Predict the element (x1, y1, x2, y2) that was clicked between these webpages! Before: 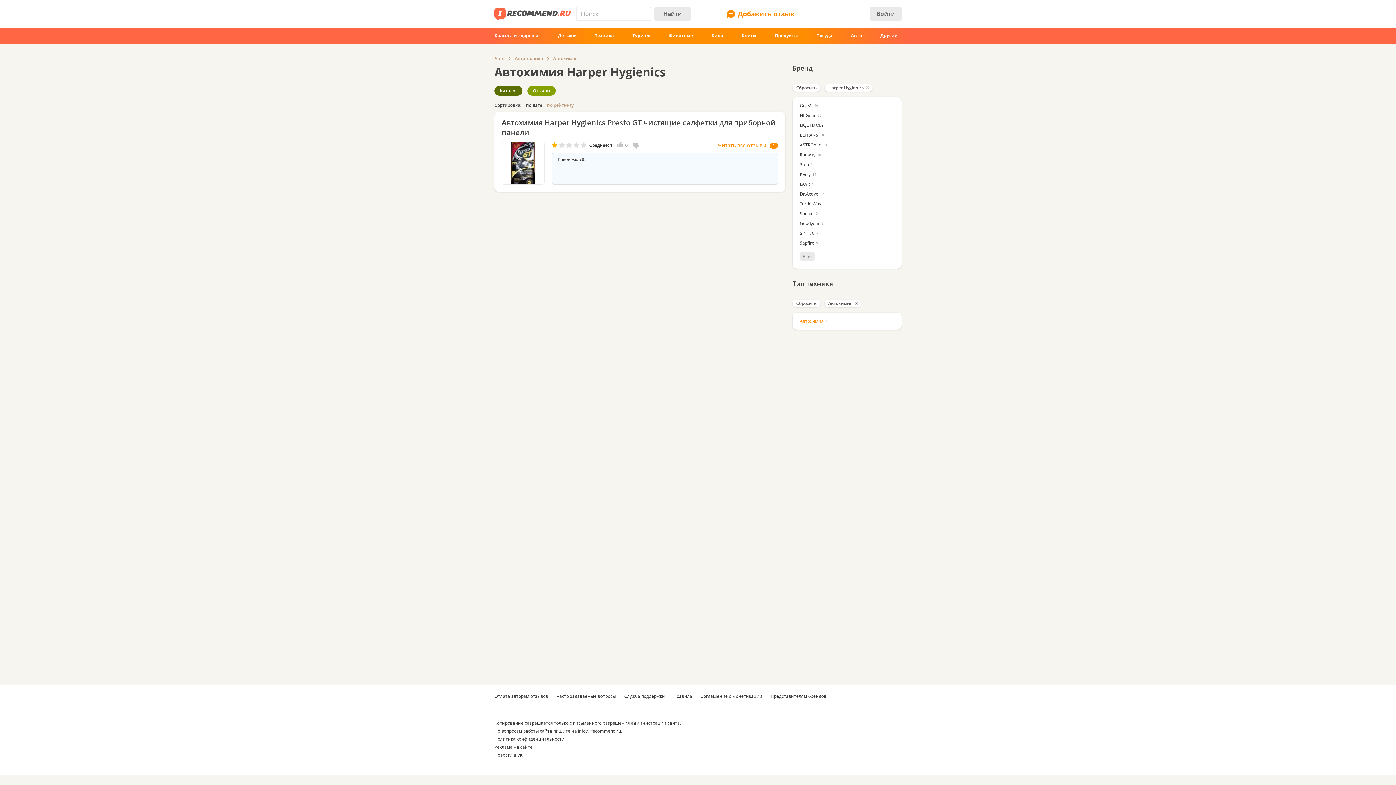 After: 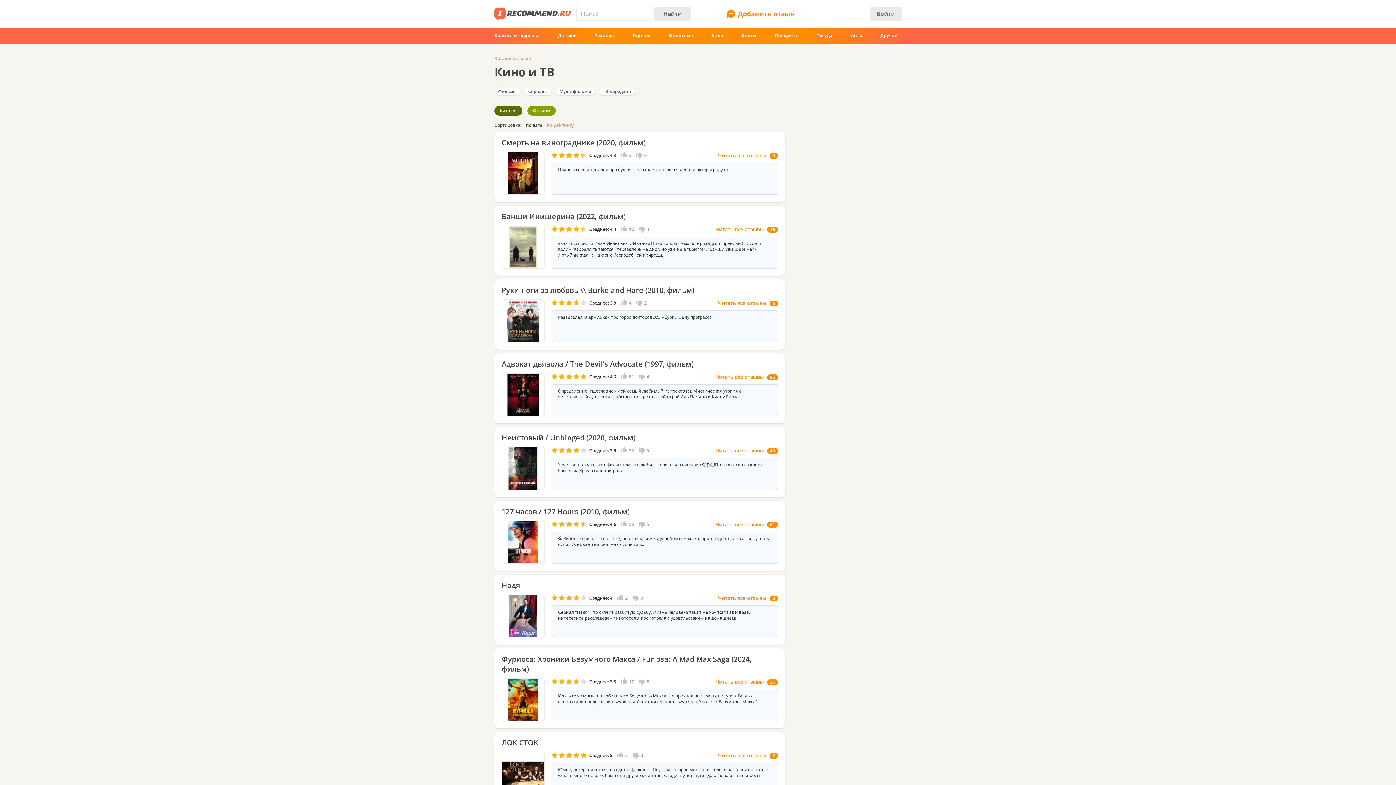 Action: label: Кино bbox: (707, 30, 727, 40)